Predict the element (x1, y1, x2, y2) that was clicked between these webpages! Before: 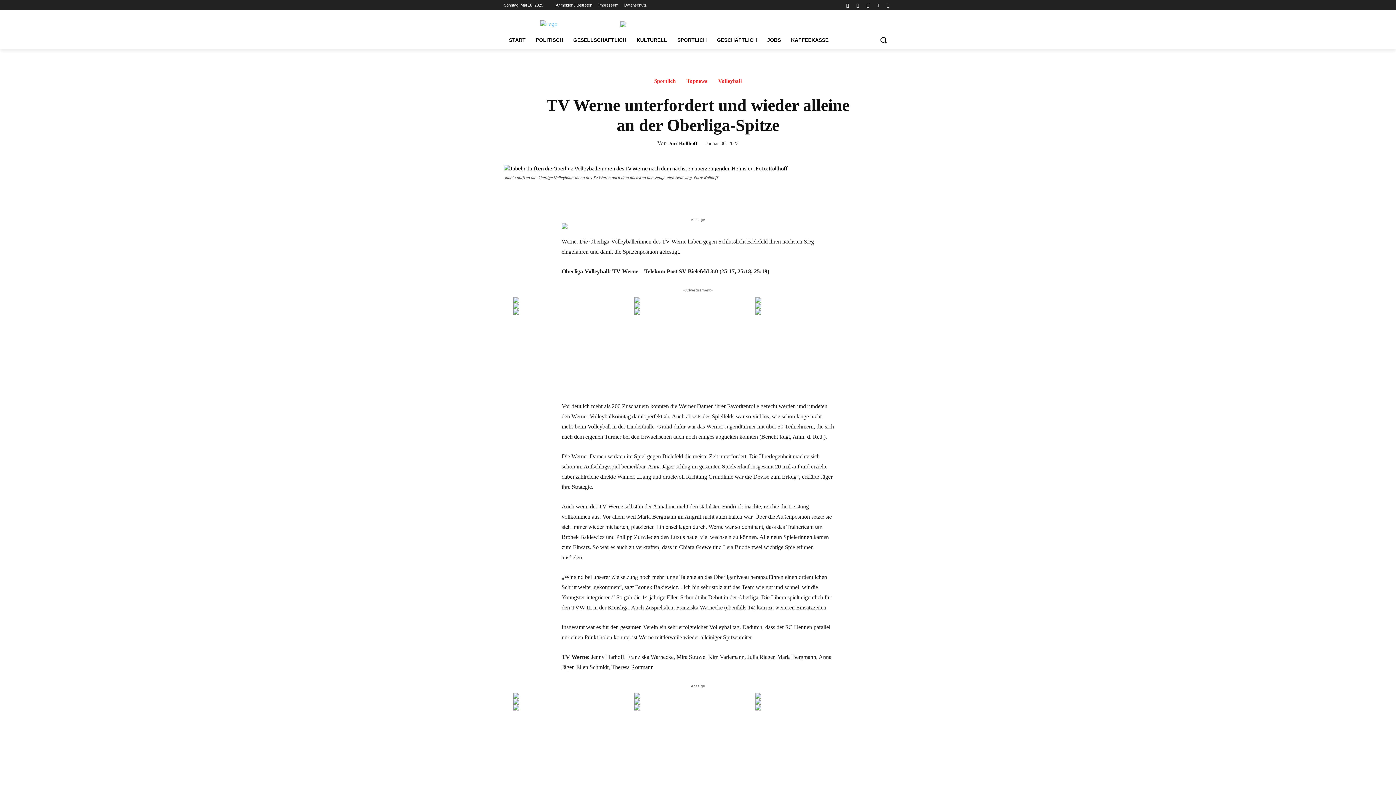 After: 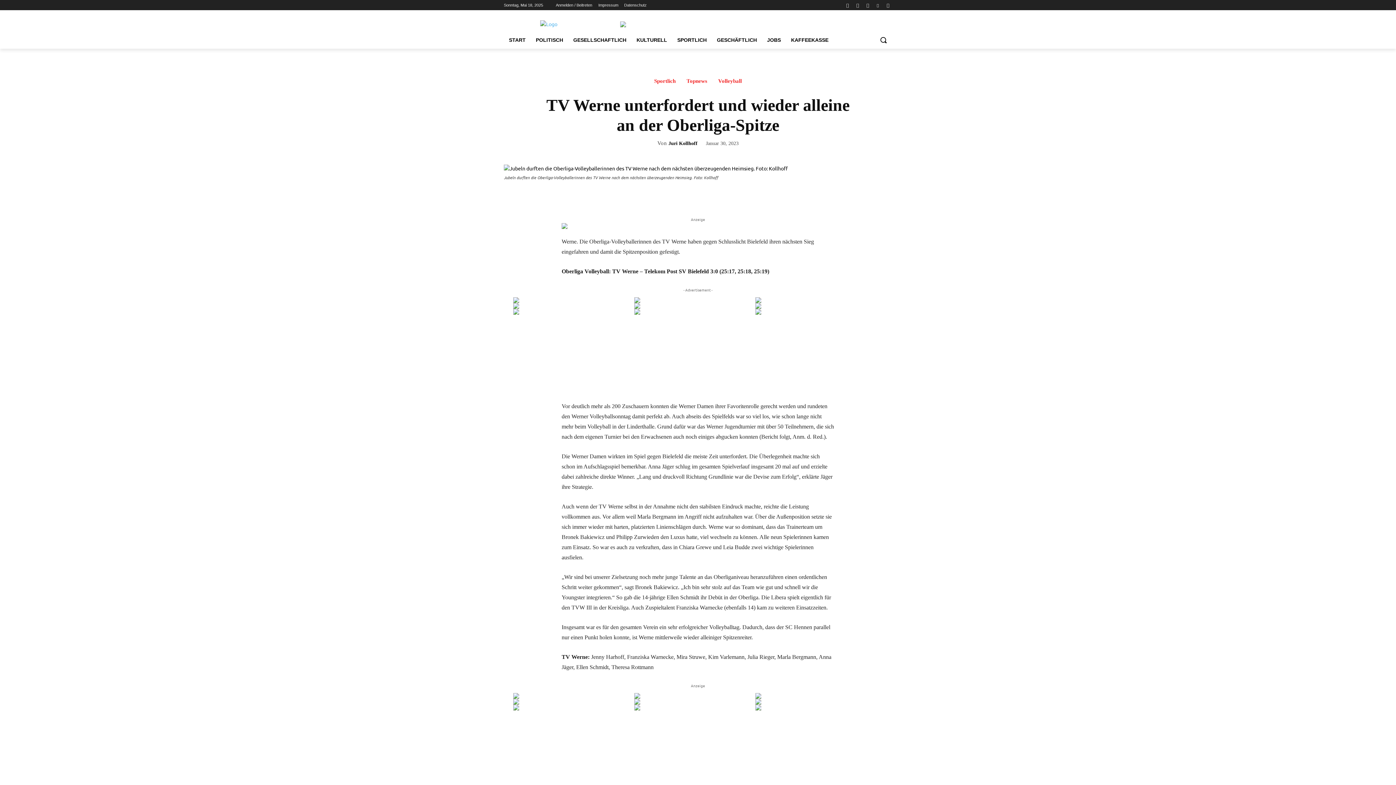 Action: bbox: (755, 297, 864, 303)